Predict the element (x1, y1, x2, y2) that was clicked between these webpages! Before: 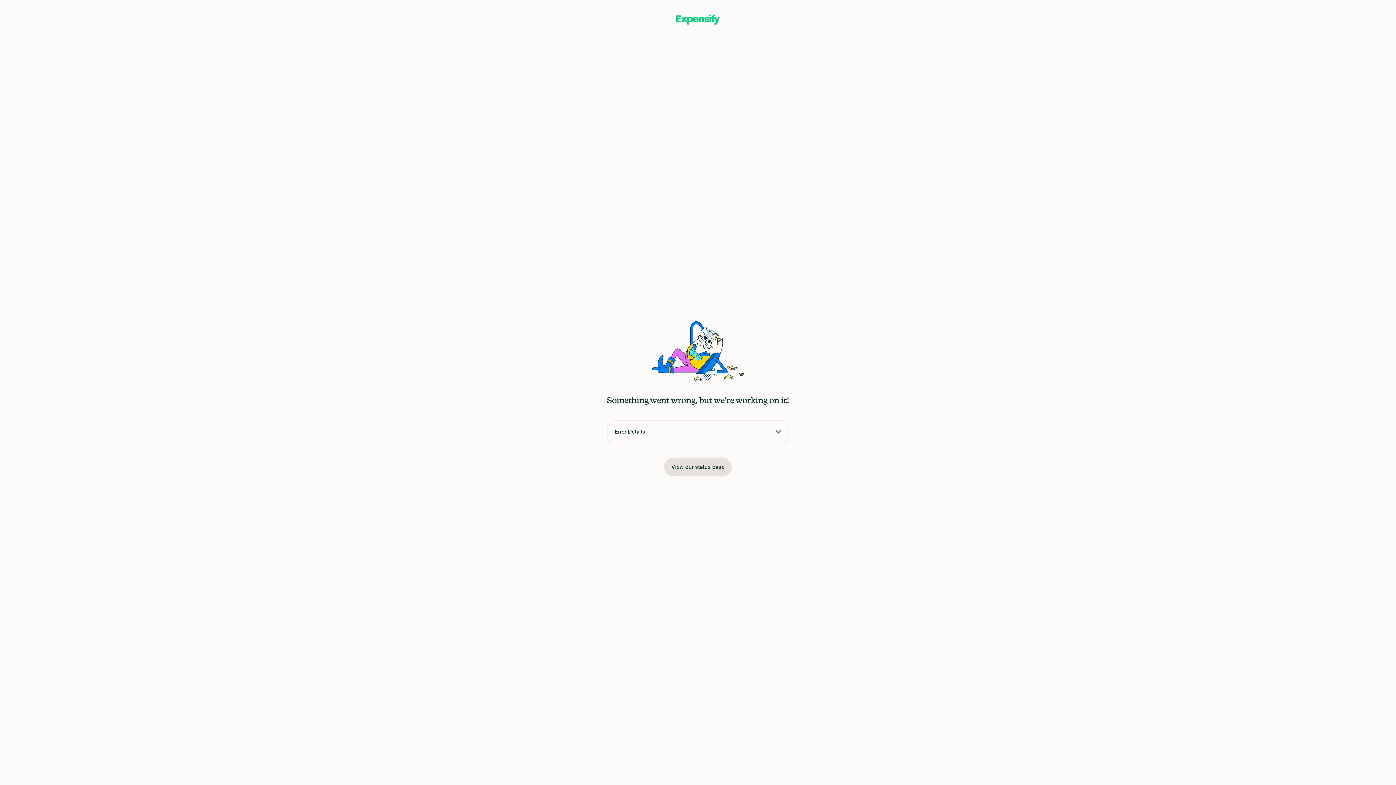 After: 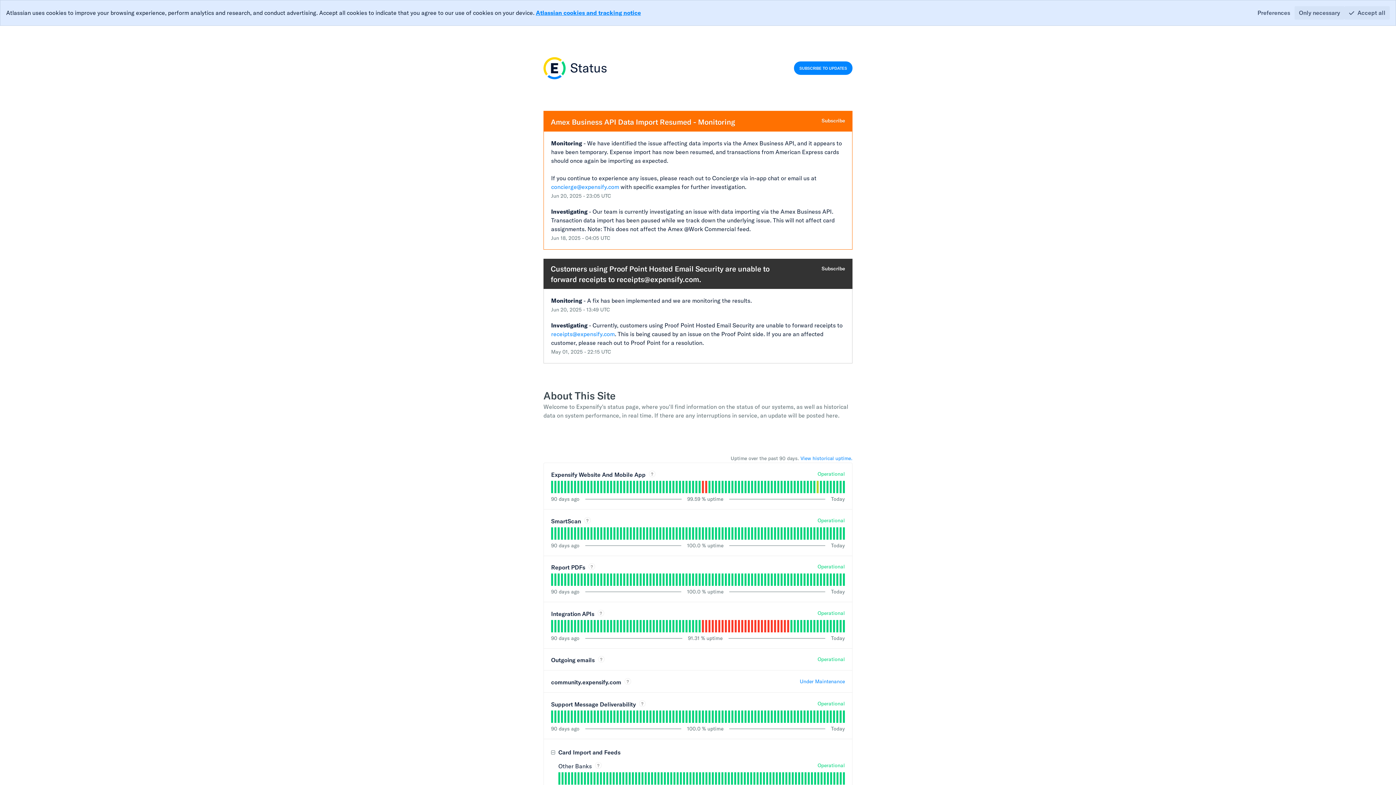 Action: label: View our status page bbox: (664, 457, 732, 476)